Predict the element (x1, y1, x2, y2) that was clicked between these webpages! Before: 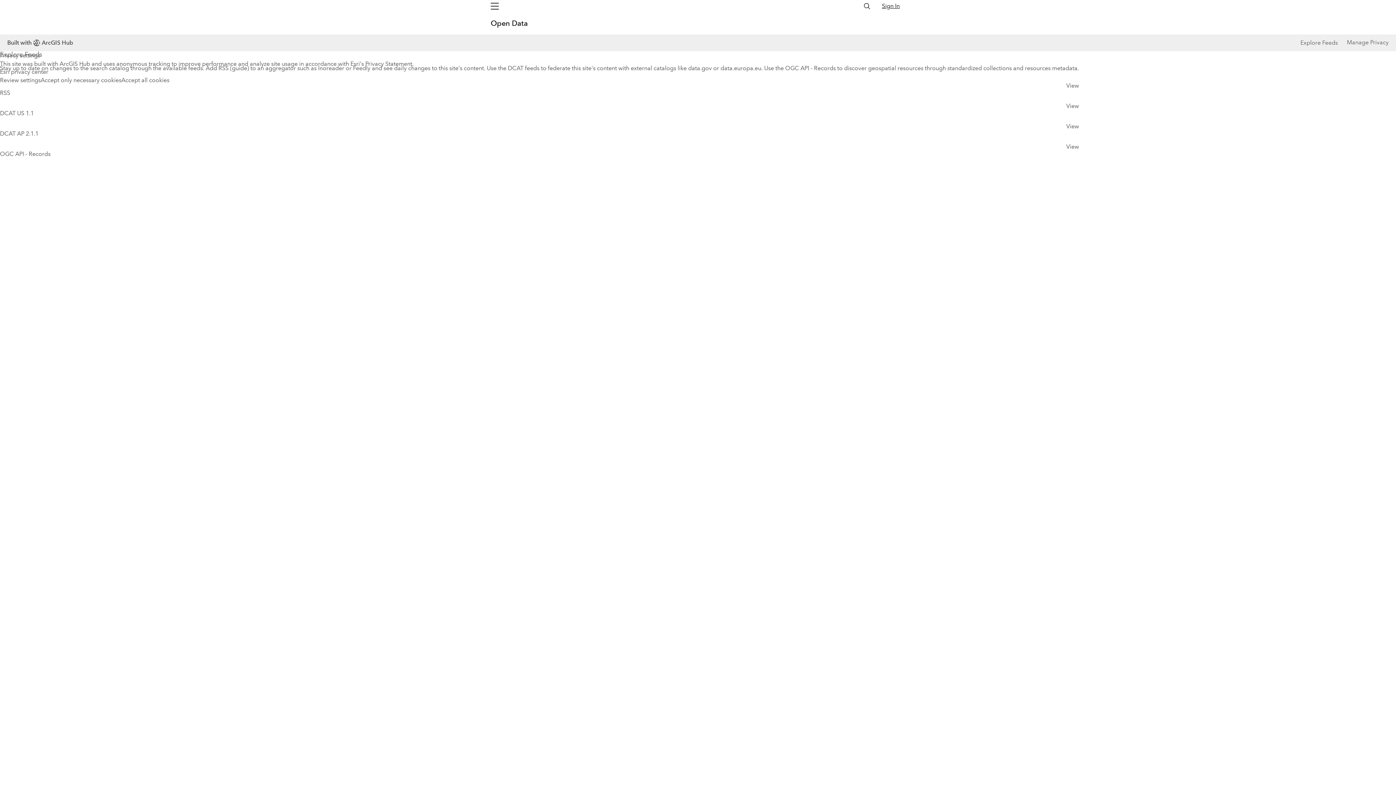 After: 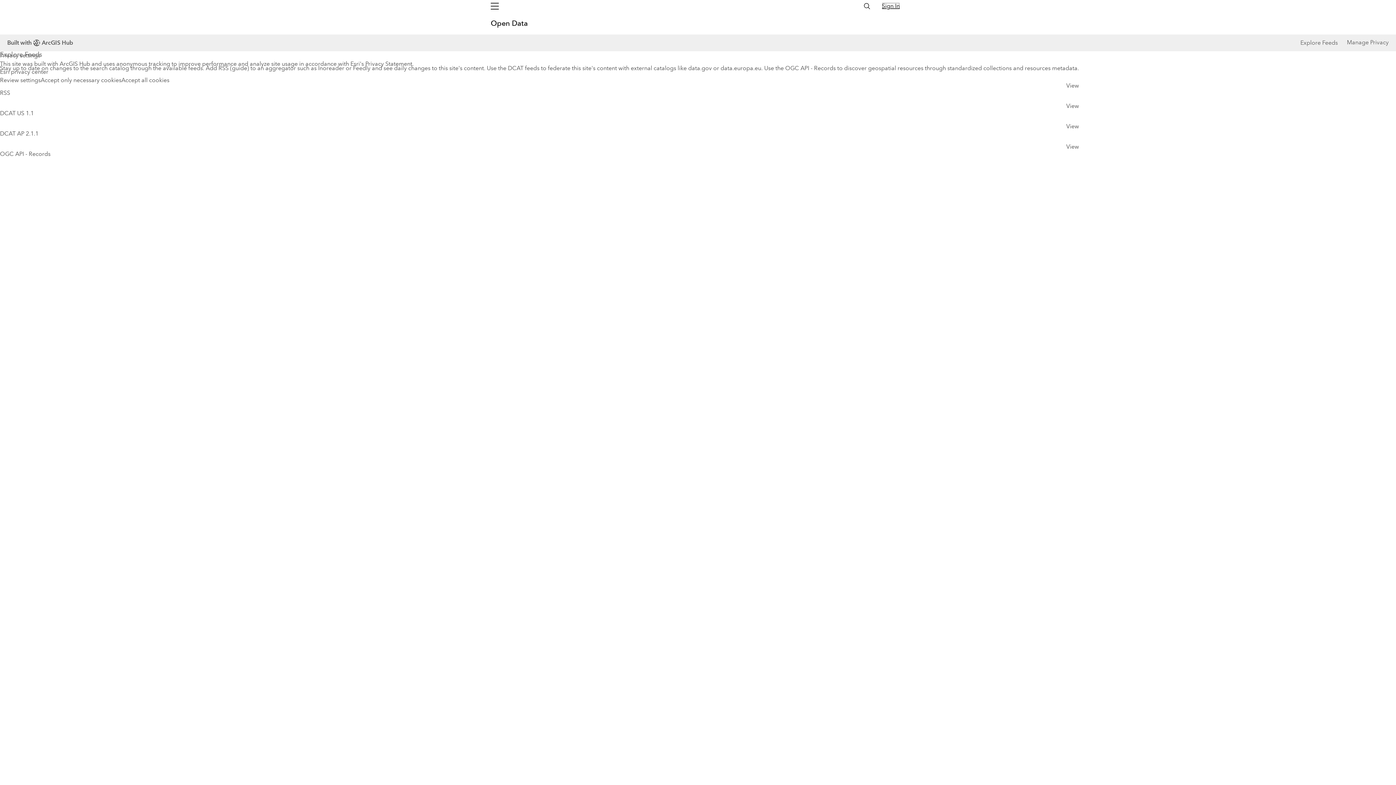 Action: label: Sign In bbox: (882, 2, 900, 9)